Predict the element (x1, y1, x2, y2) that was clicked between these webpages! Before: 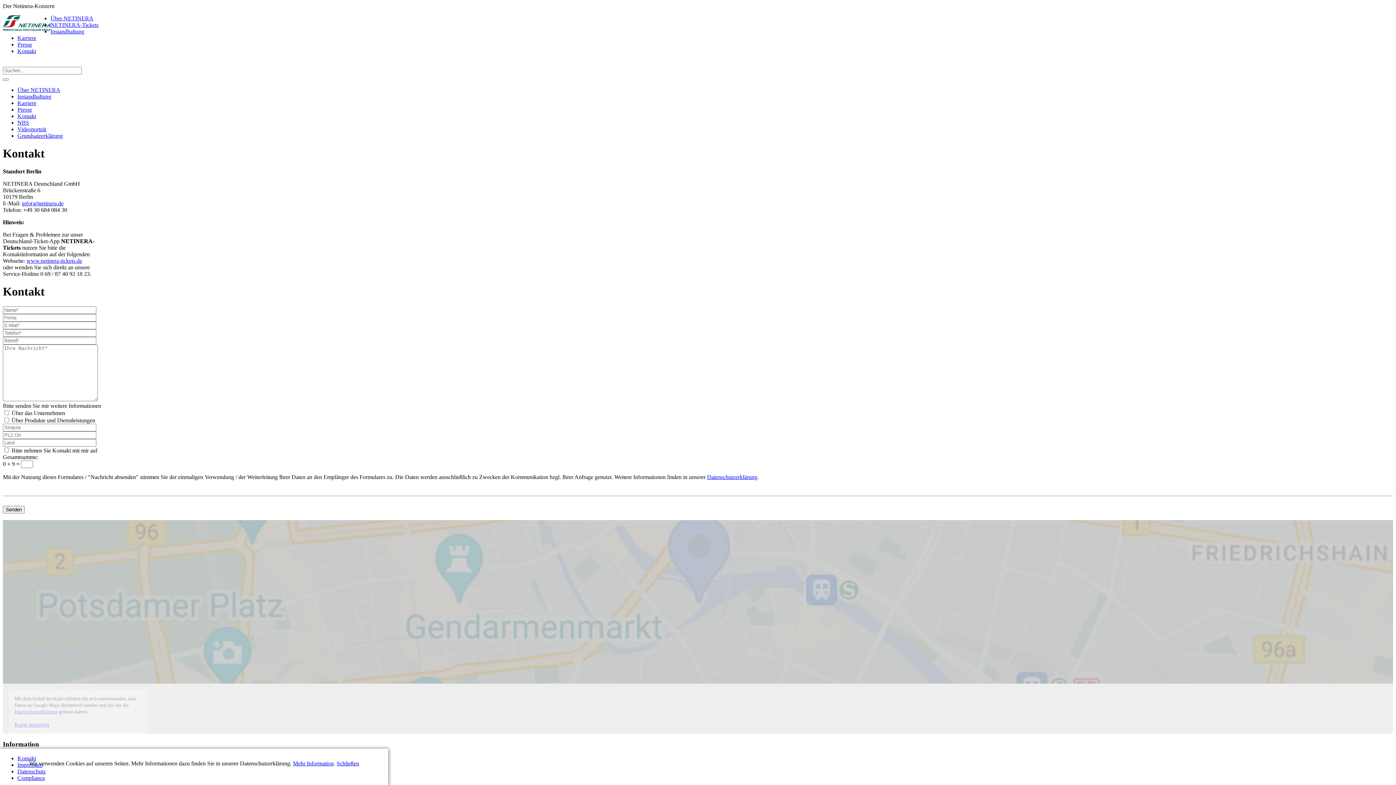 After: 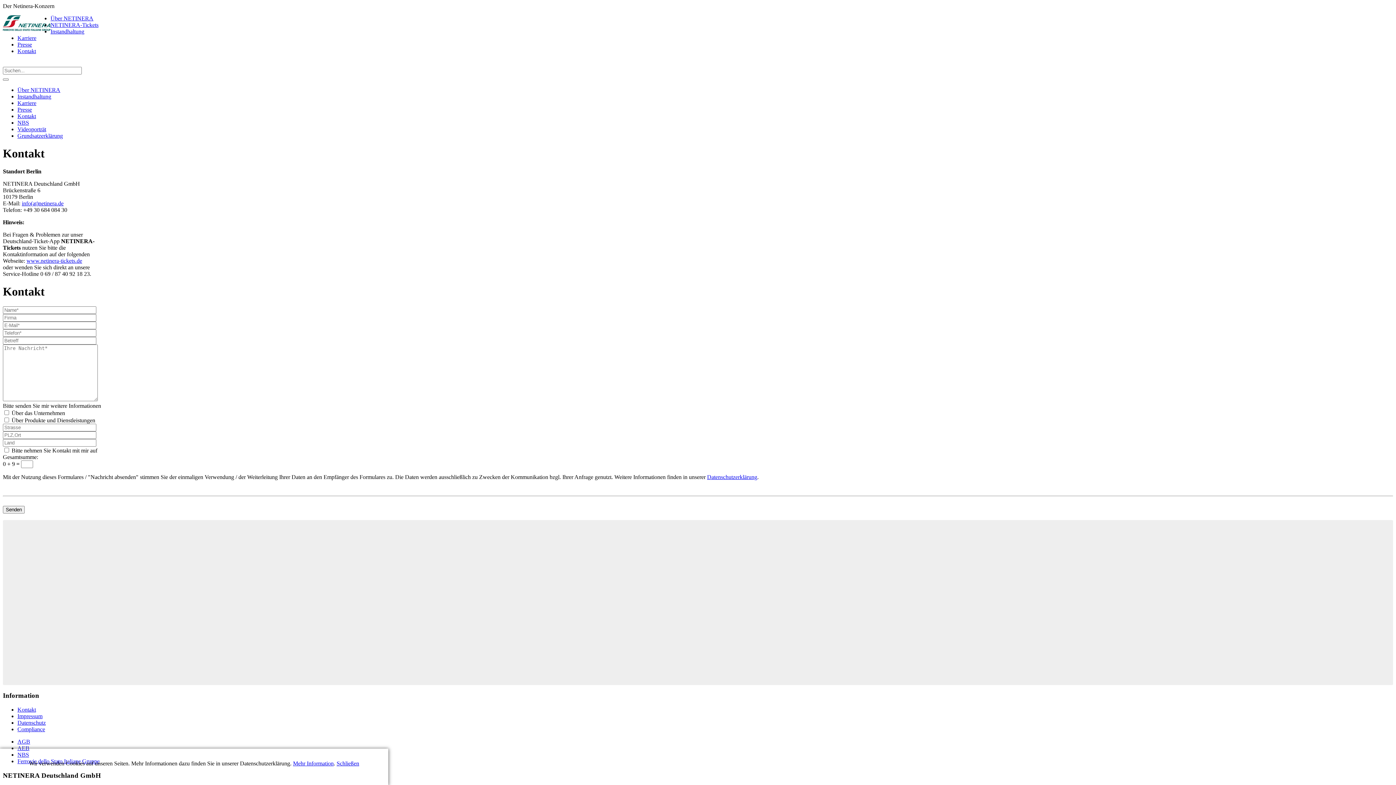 Action: bbox: (14, 721, 49, 727) label: Karte anzeigen